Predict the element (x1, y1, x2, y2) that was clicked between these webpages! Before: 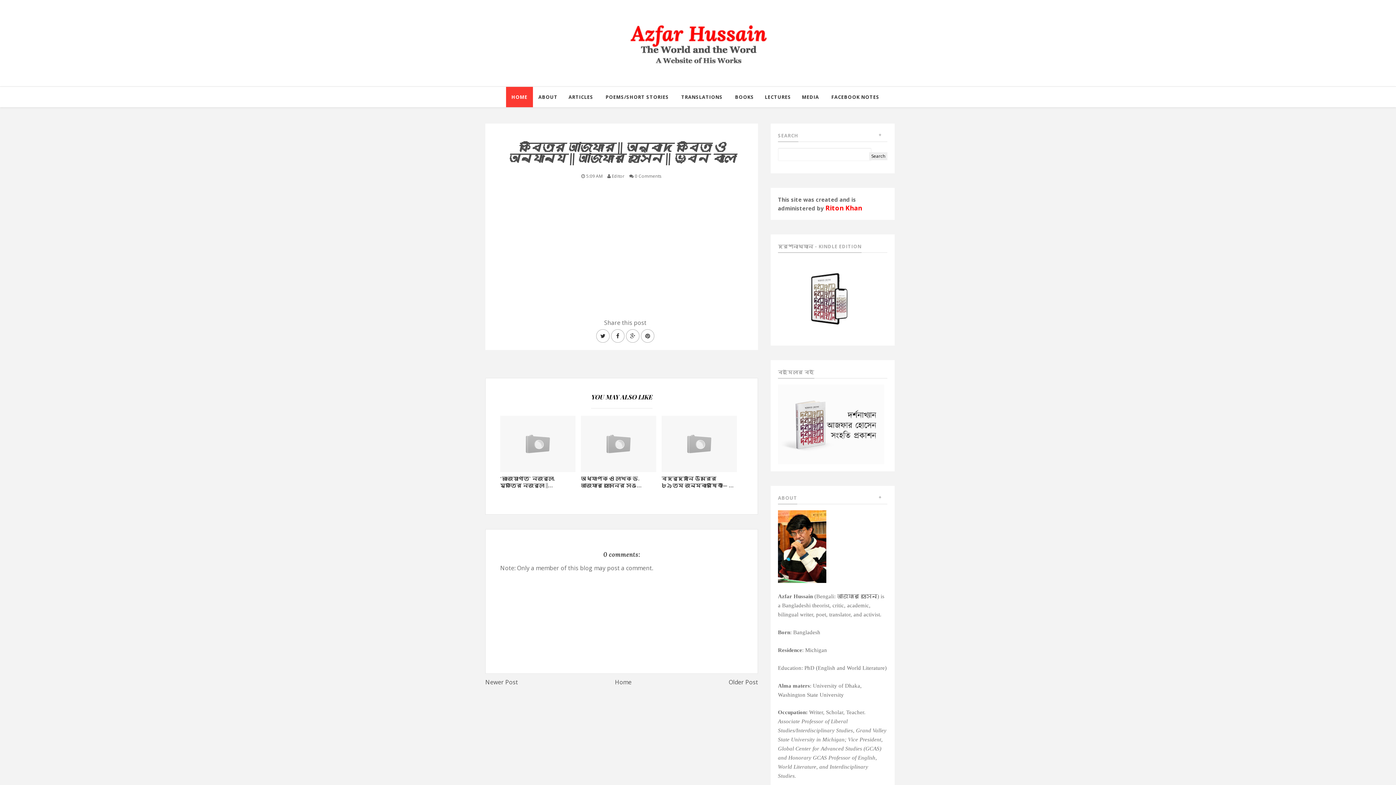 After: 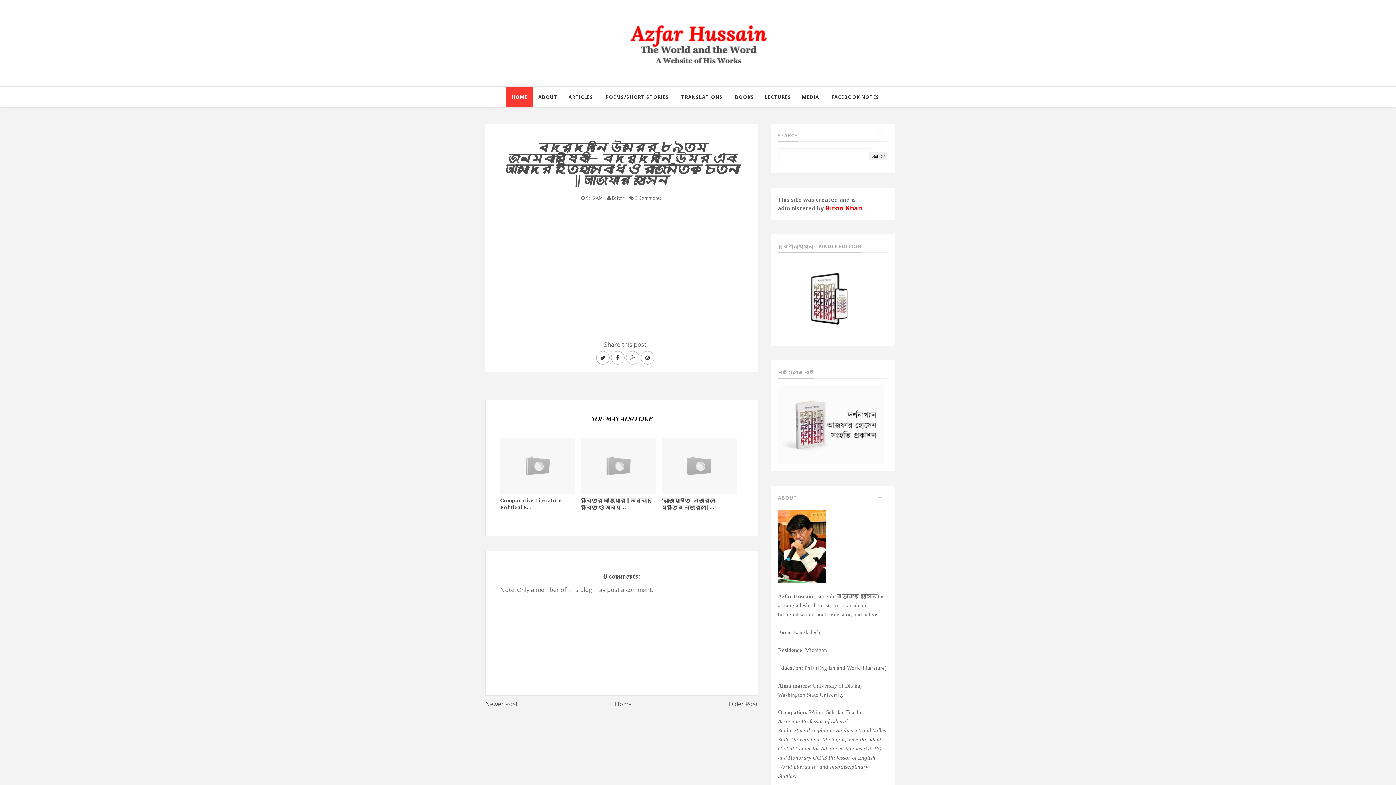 Action: label: 

বদরুদ্দীন উমরের ৮৯তম জন্মবার্ষিকী— ... bbox: (661, 439, 737, 490)